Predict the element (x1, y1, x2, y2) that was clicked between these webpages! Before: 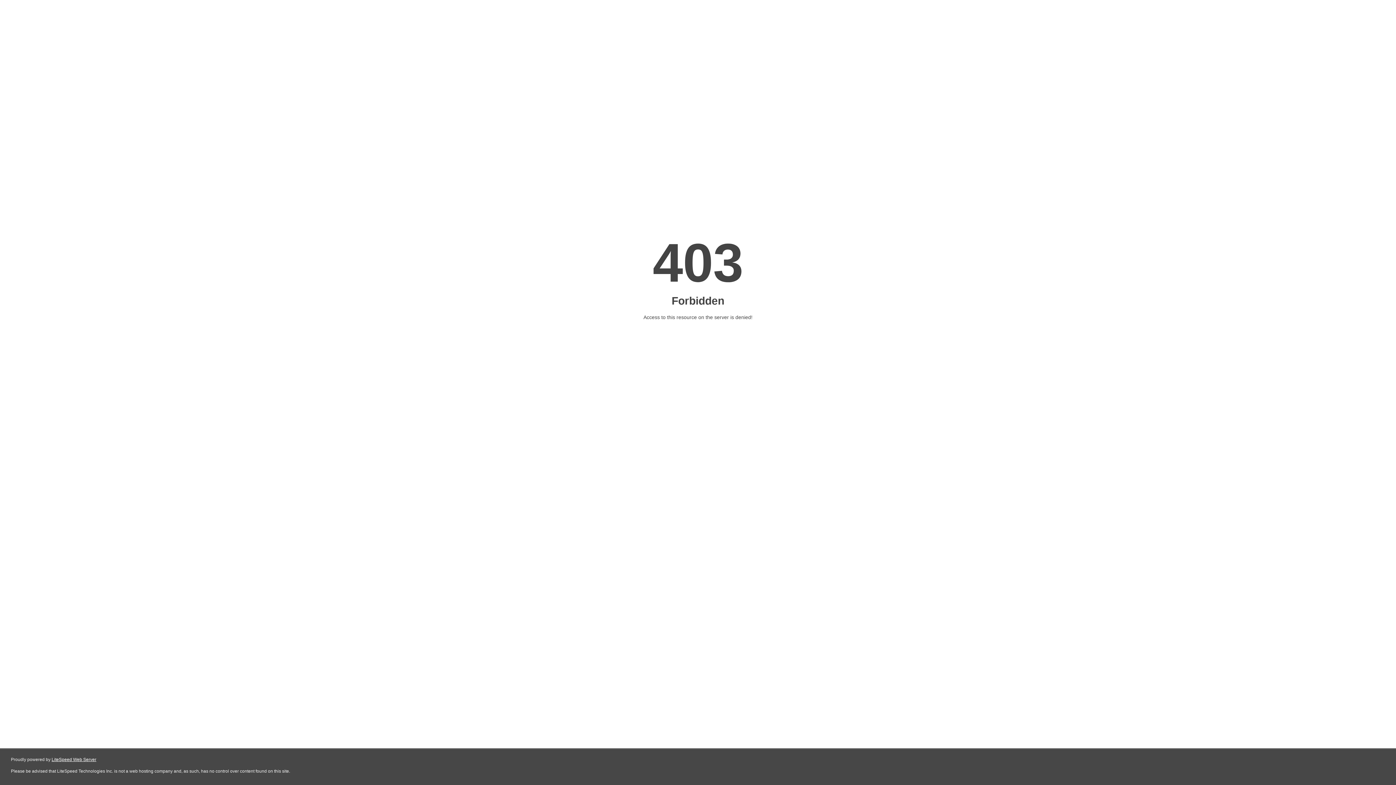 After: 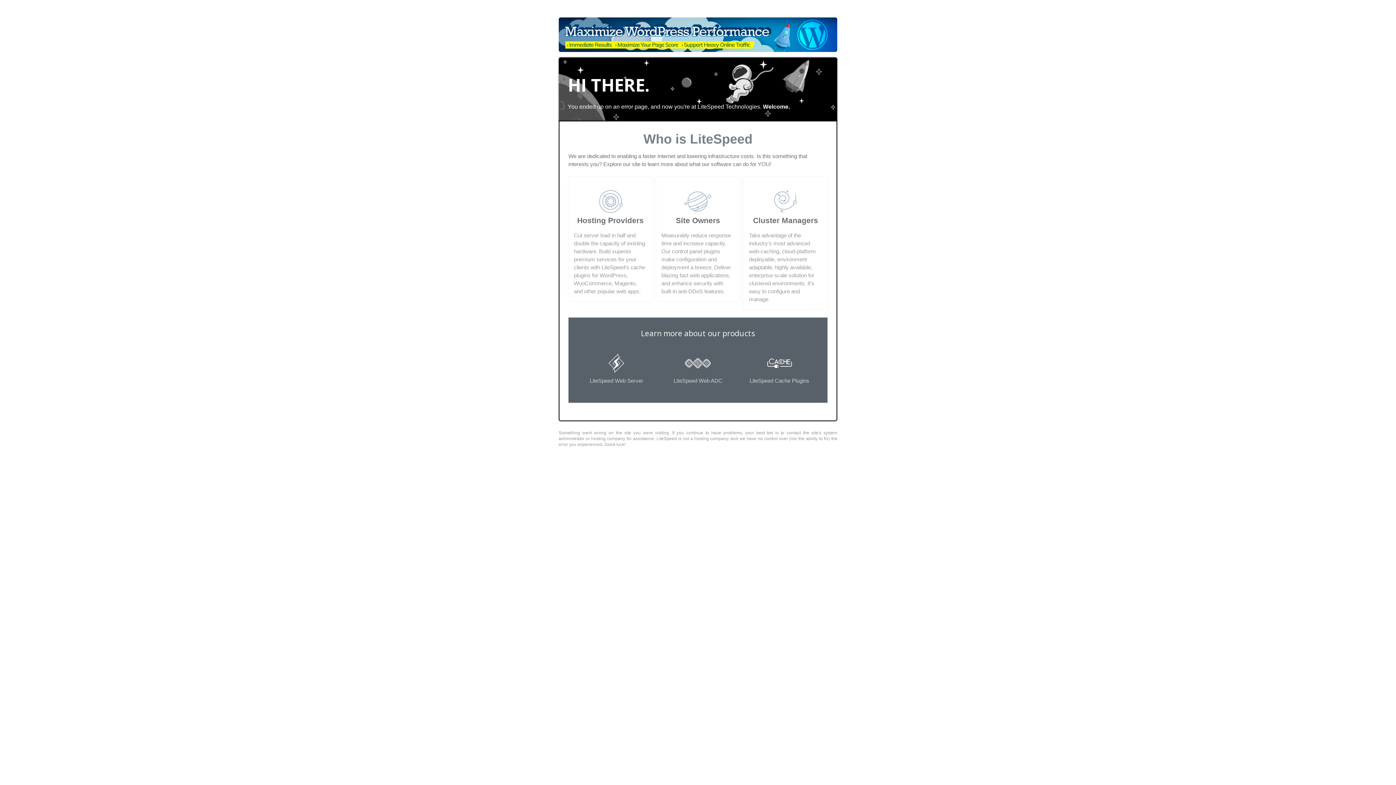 Action: label: LiteSpeed Web Server bbox: (51, 757, 96, 762)